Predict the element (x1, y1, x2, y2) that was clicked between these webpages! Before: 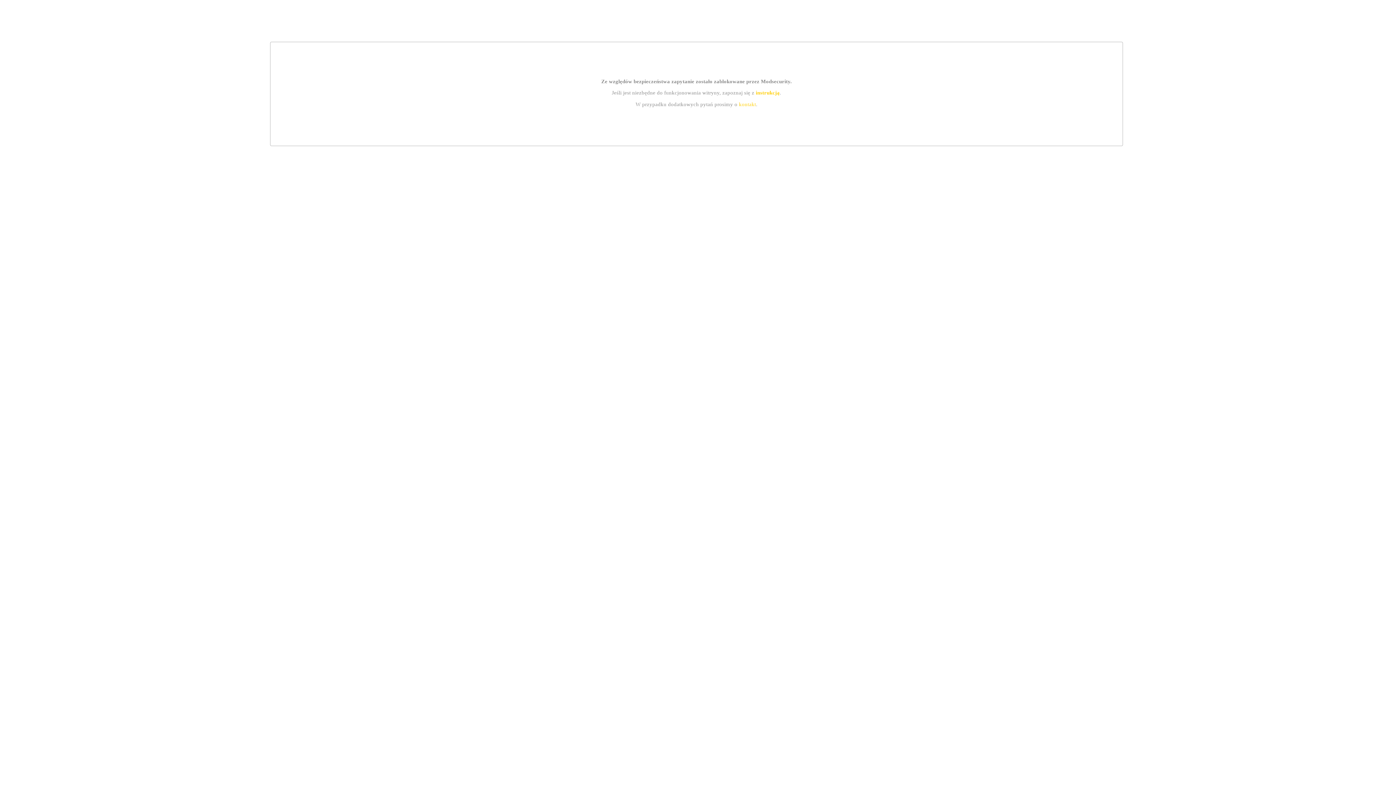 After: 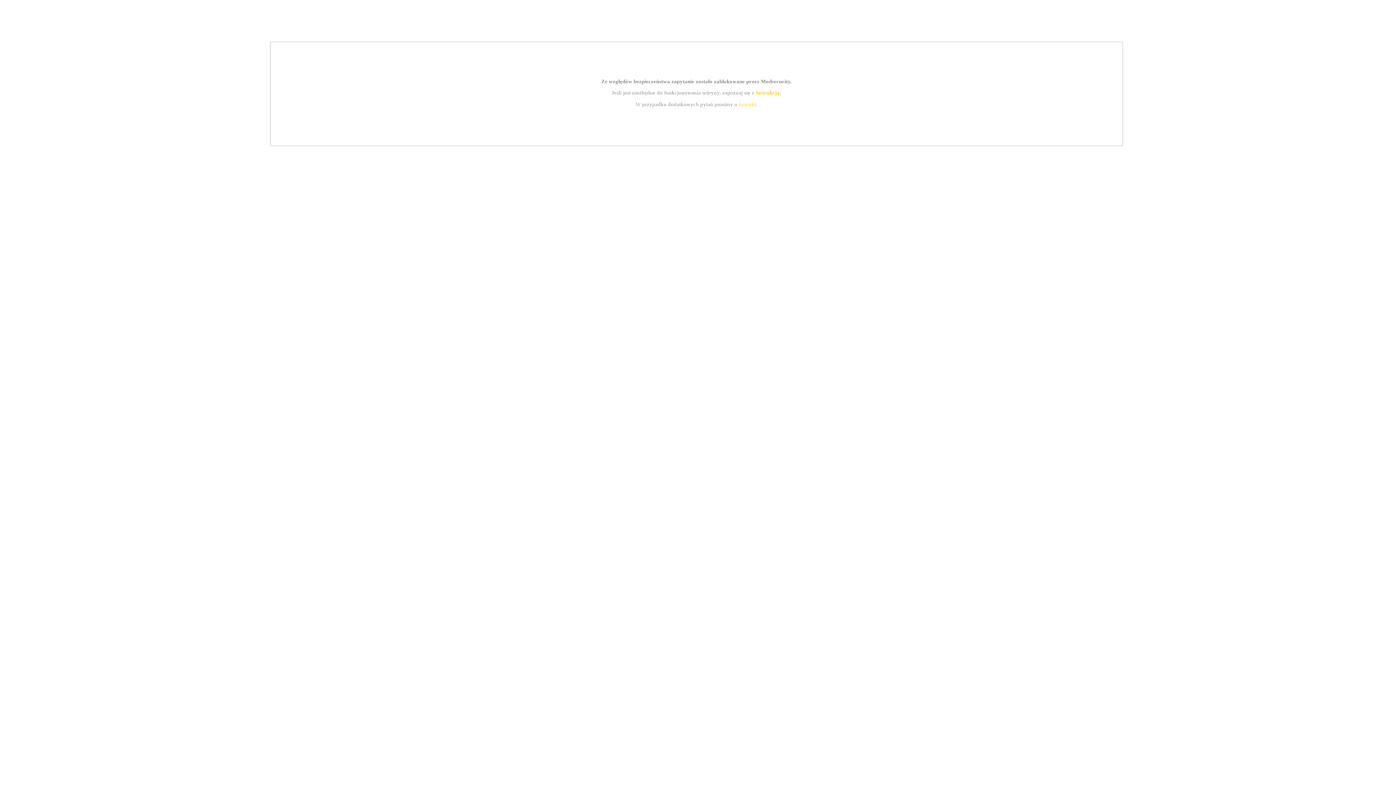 Action: bbox: (739, 101, 756, 107) label: kontakt